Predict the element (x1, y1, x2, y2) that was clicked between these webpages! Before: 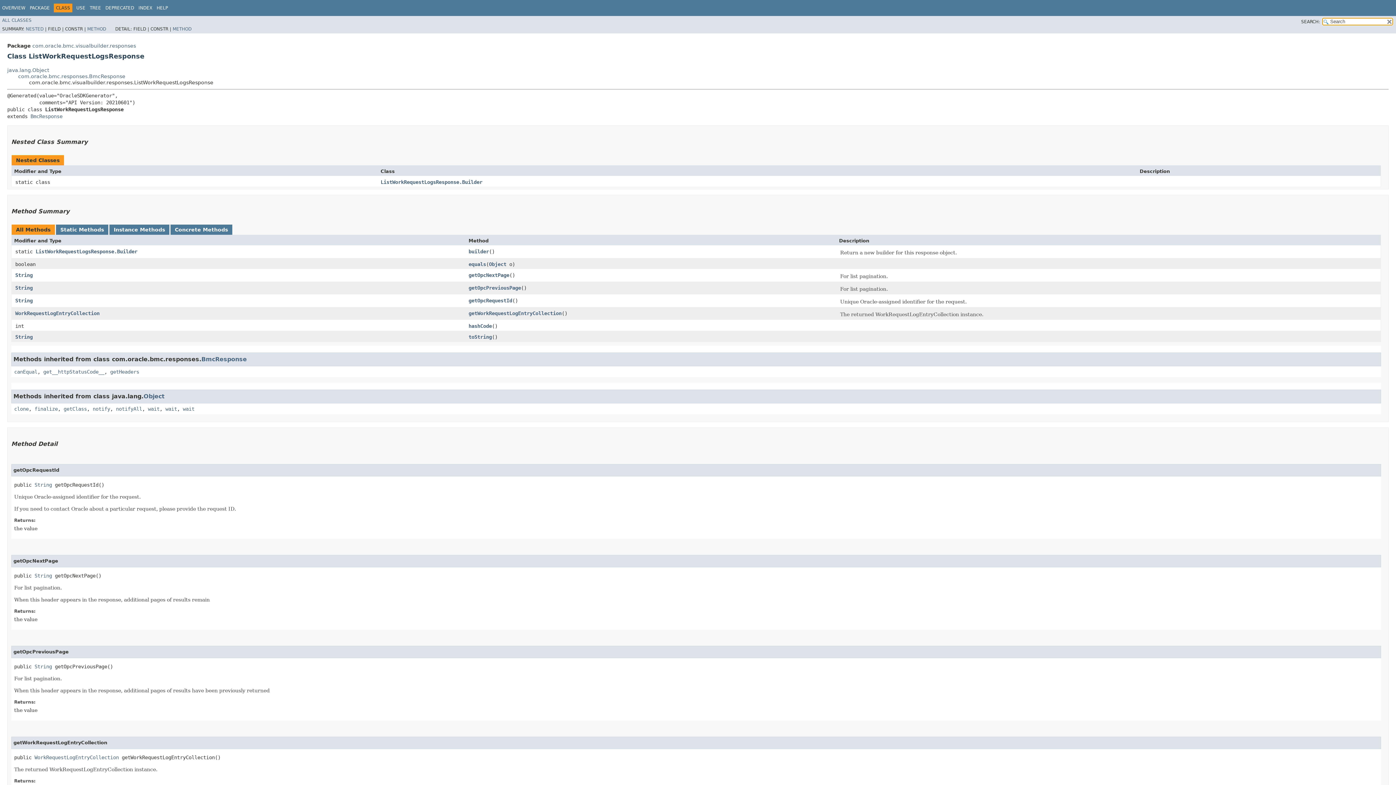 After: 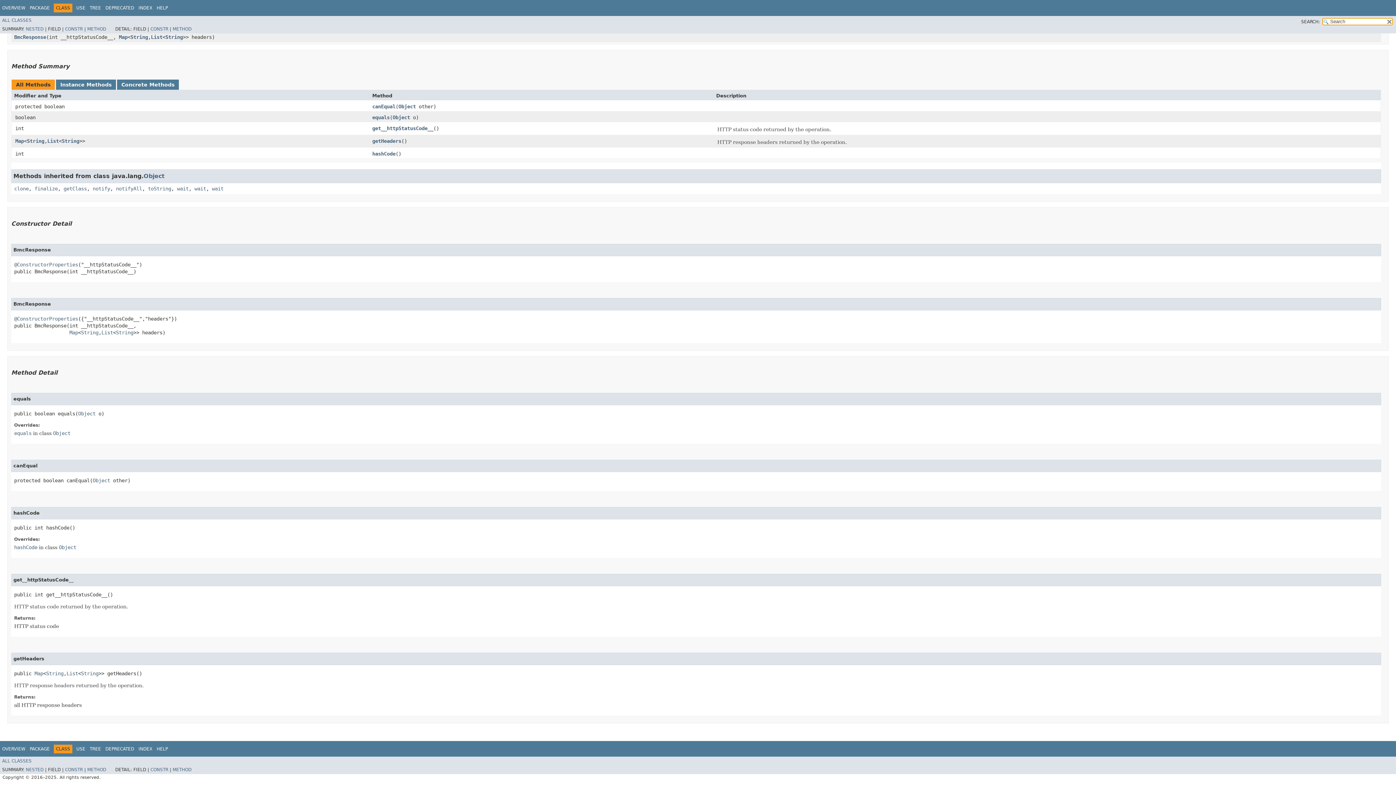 Action: bbox: (110, 368, 139, 374) label: getHeaders